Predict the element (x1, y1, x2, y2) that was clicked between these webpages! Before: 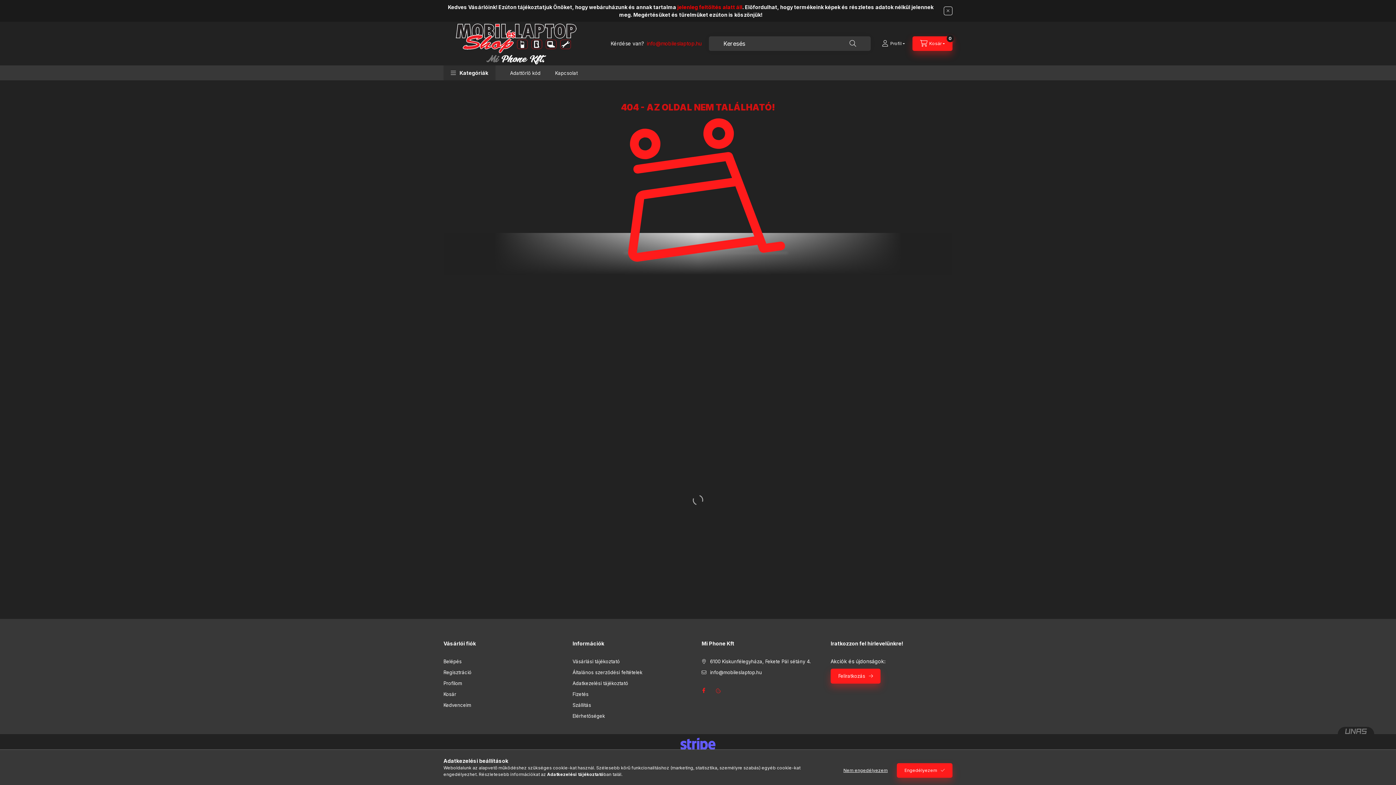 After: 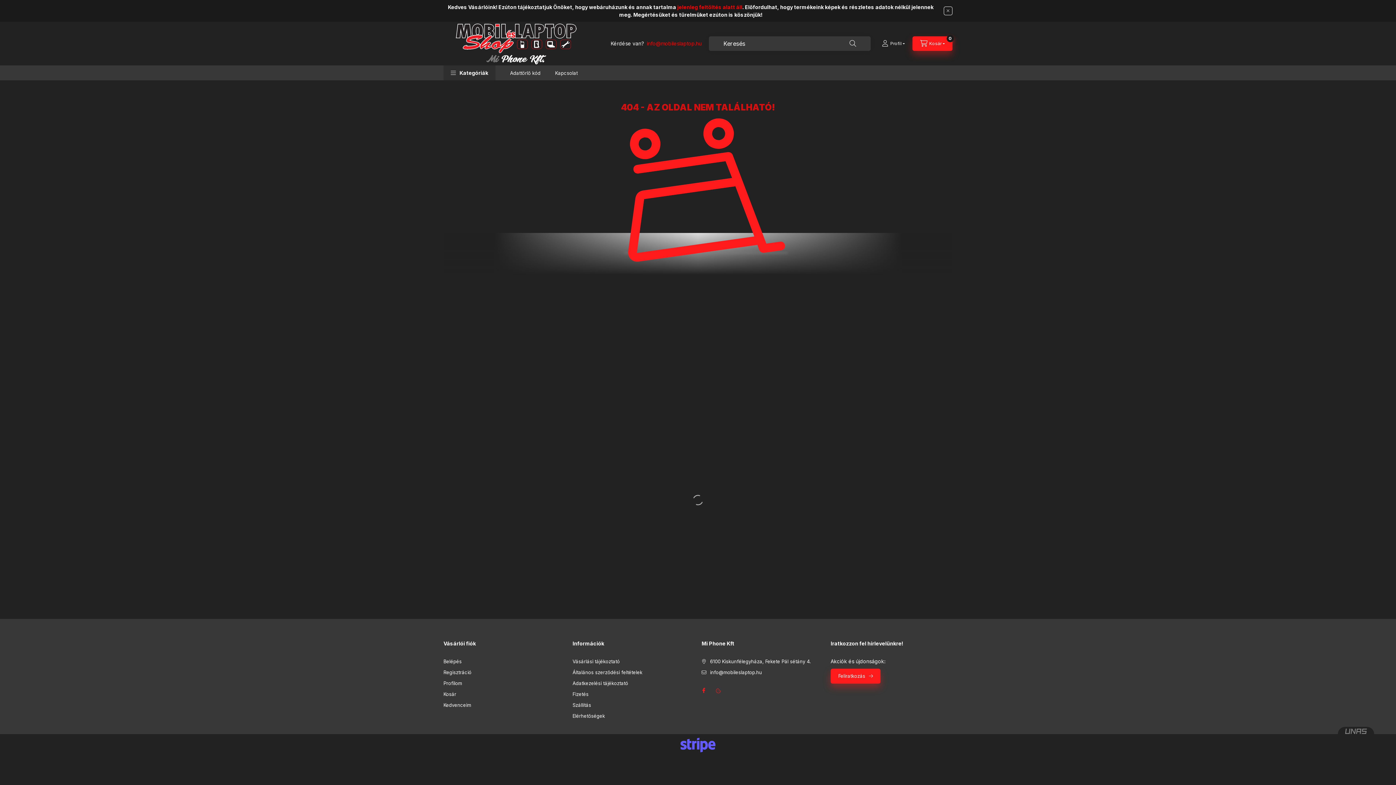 Action: bbox: (836, 763, 895, 778) label: Nem engedélyezem